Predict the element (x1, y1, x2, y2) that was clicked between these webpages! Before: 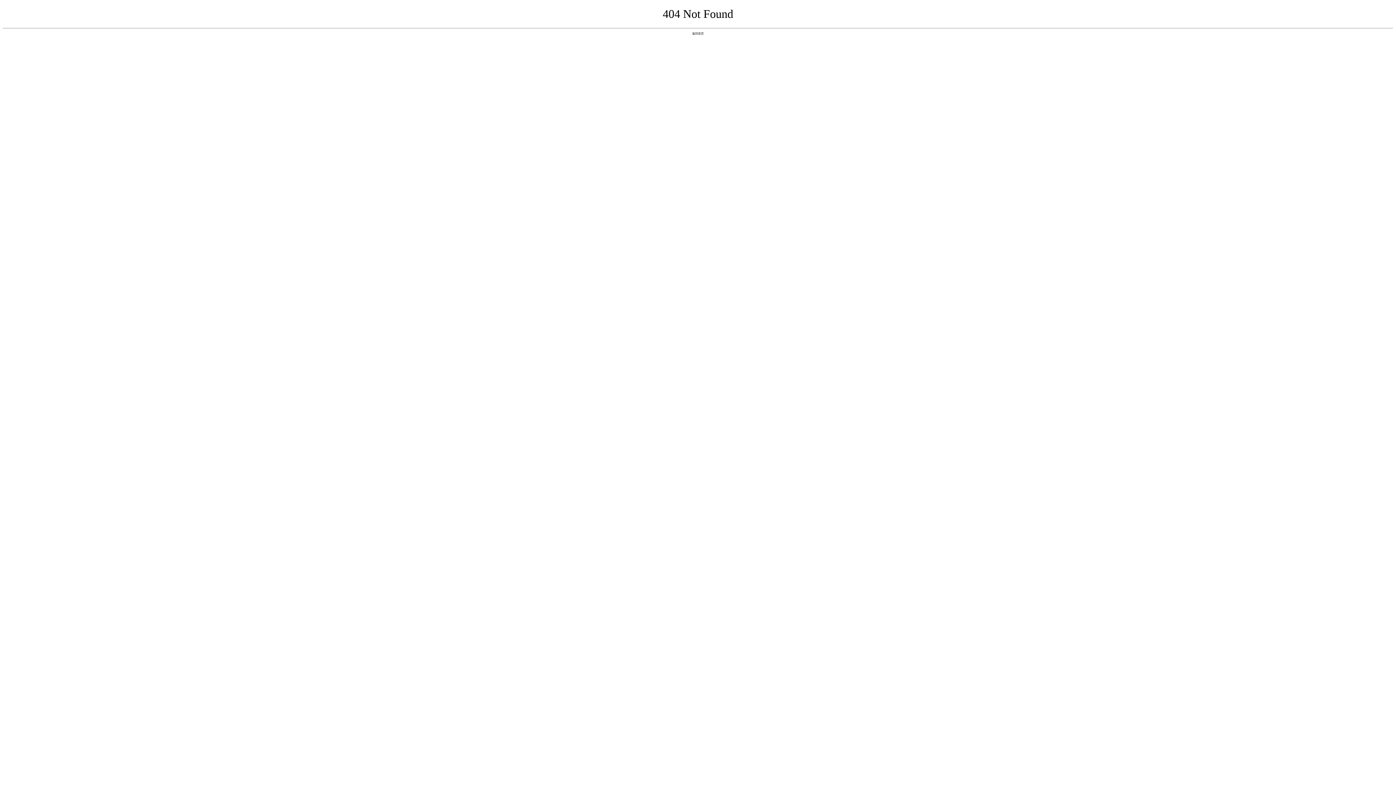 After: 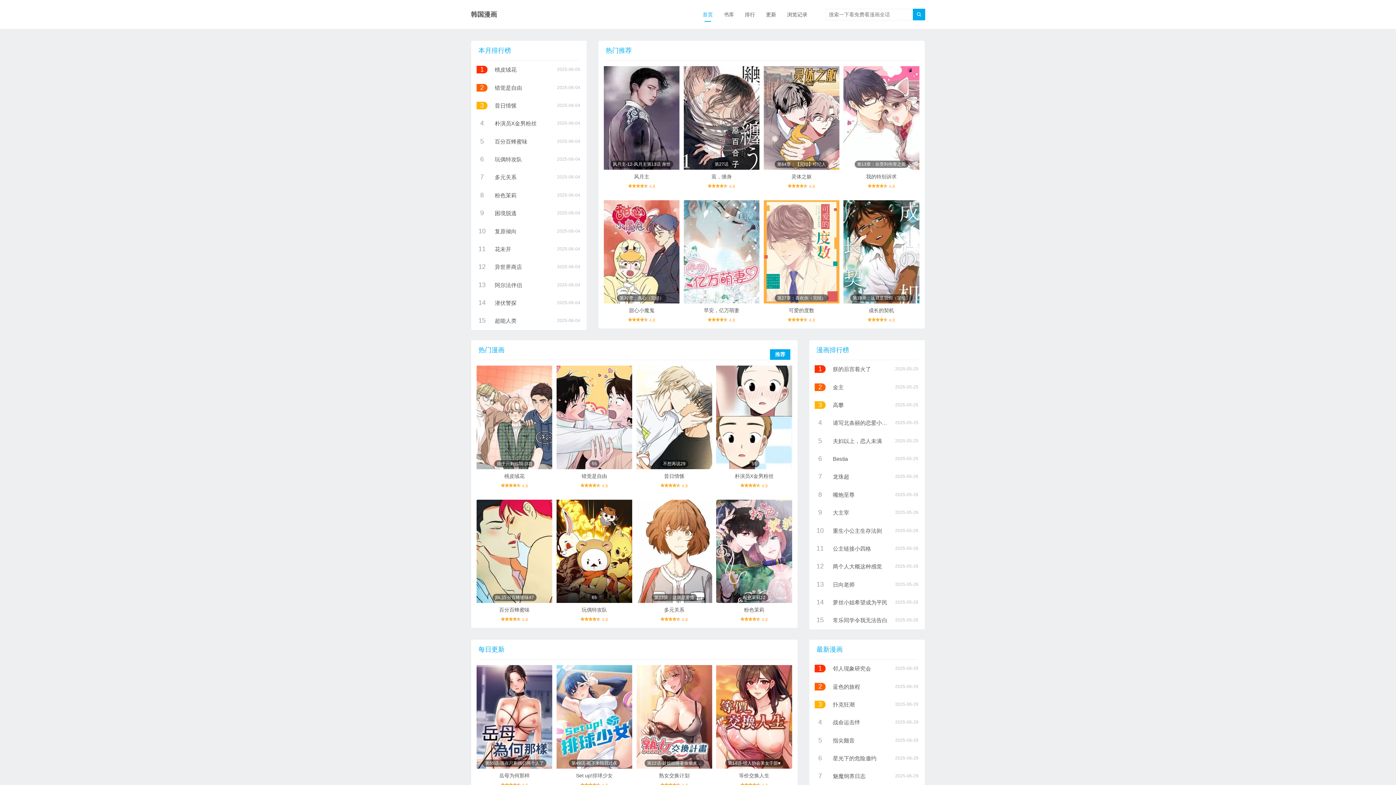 Action: bbox: (692, 31, 704, 35) label: 返回首页